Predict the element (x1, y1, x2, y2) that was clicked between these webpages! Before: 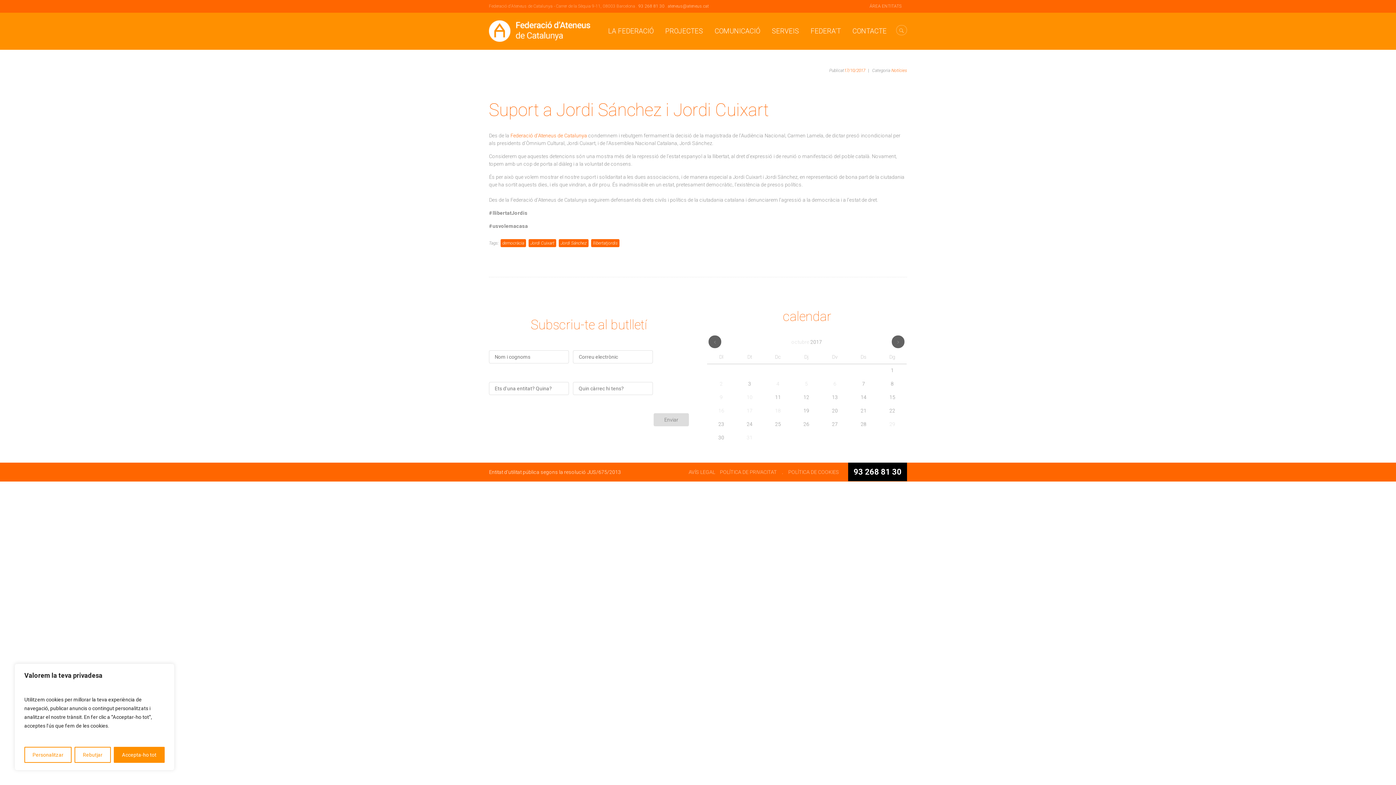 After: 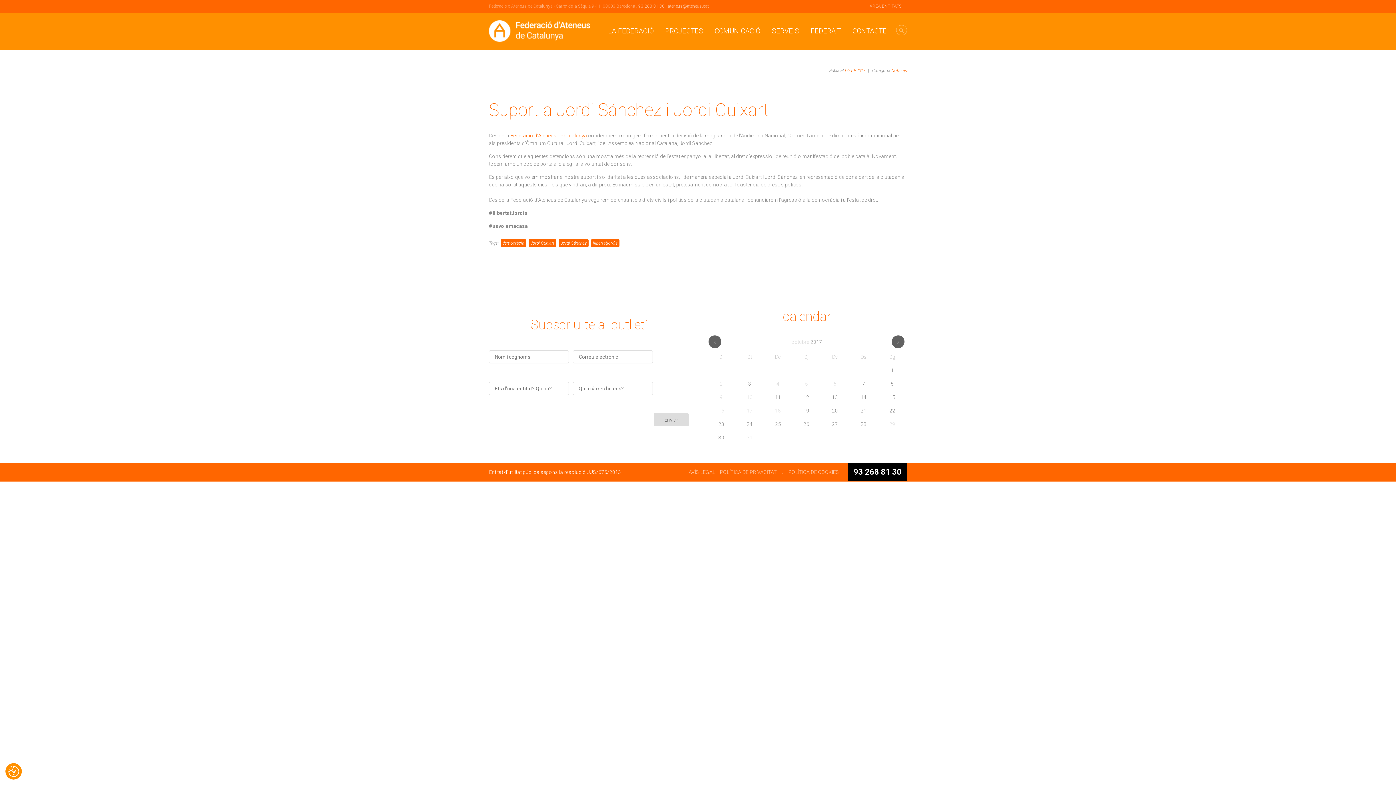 Action: label: Accepta-ho tot bbox: (113, 747, 164, 763)